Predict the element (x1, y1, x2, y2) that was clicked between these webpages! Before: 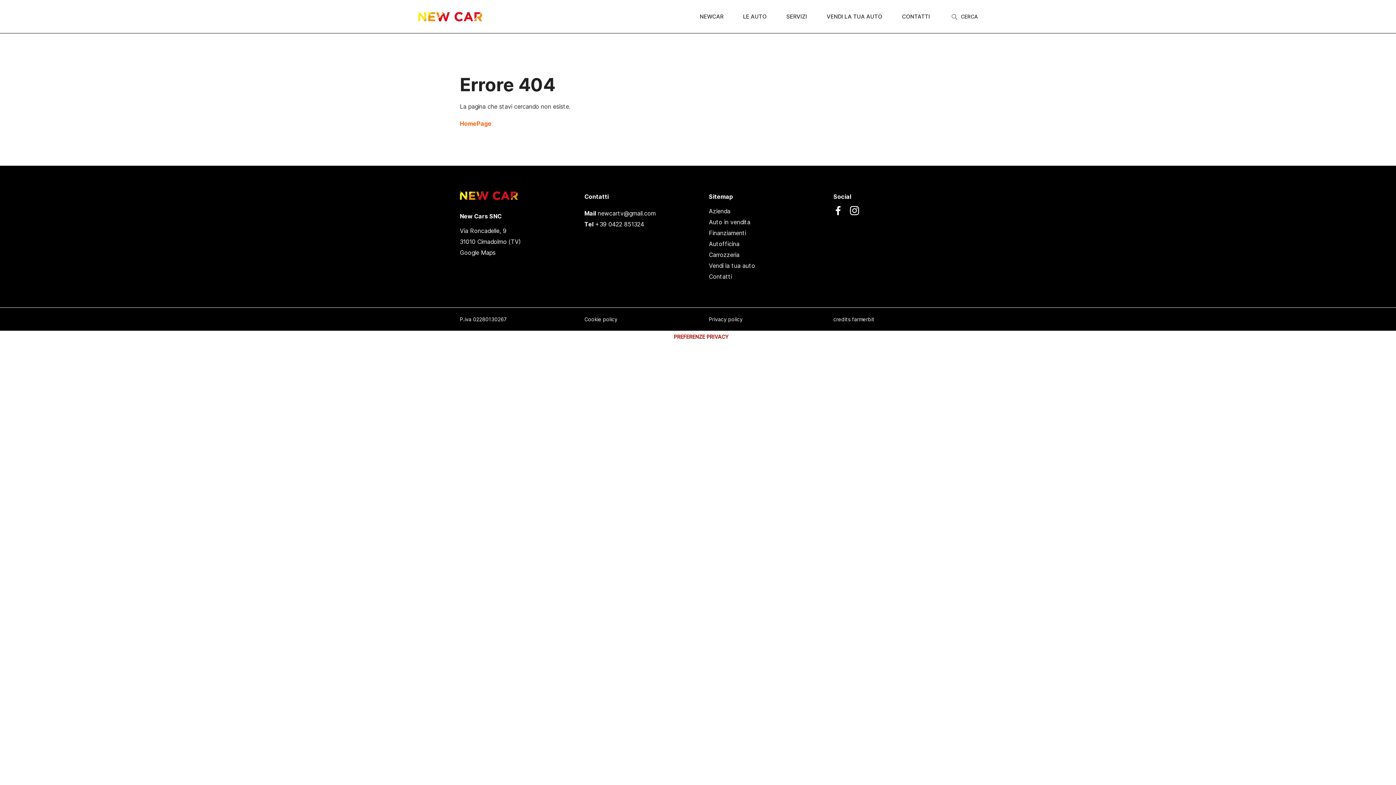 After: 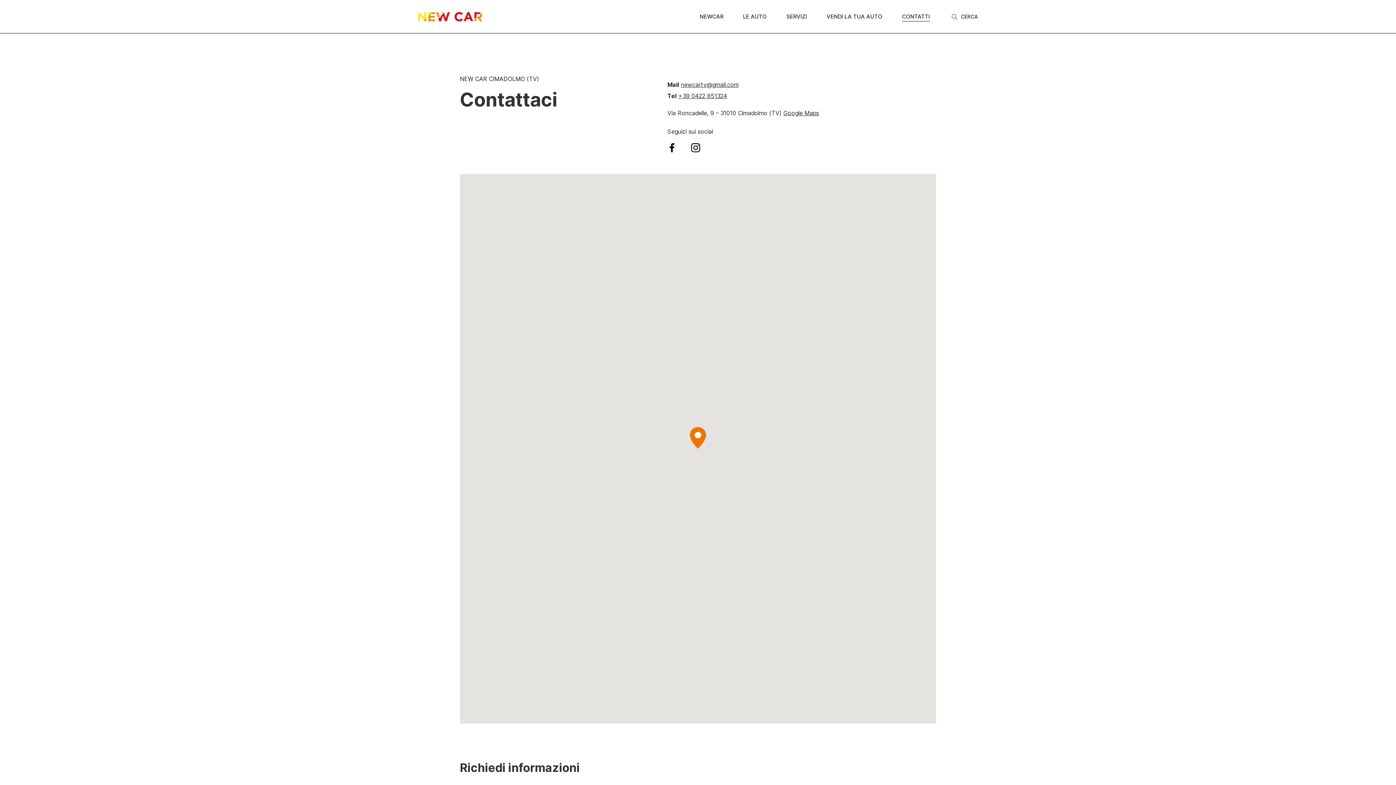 Action: bbox: (709, 272, 732, 280) label: Contatti